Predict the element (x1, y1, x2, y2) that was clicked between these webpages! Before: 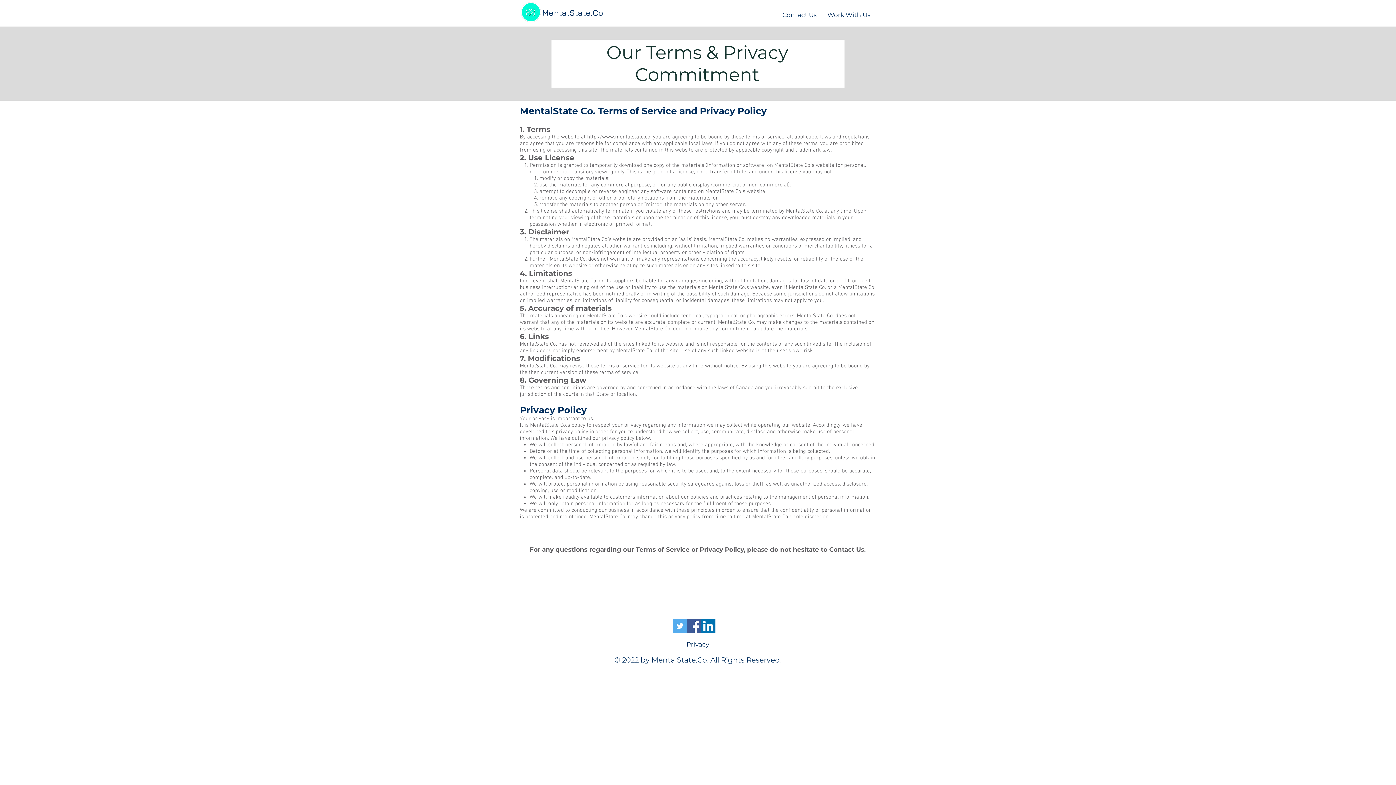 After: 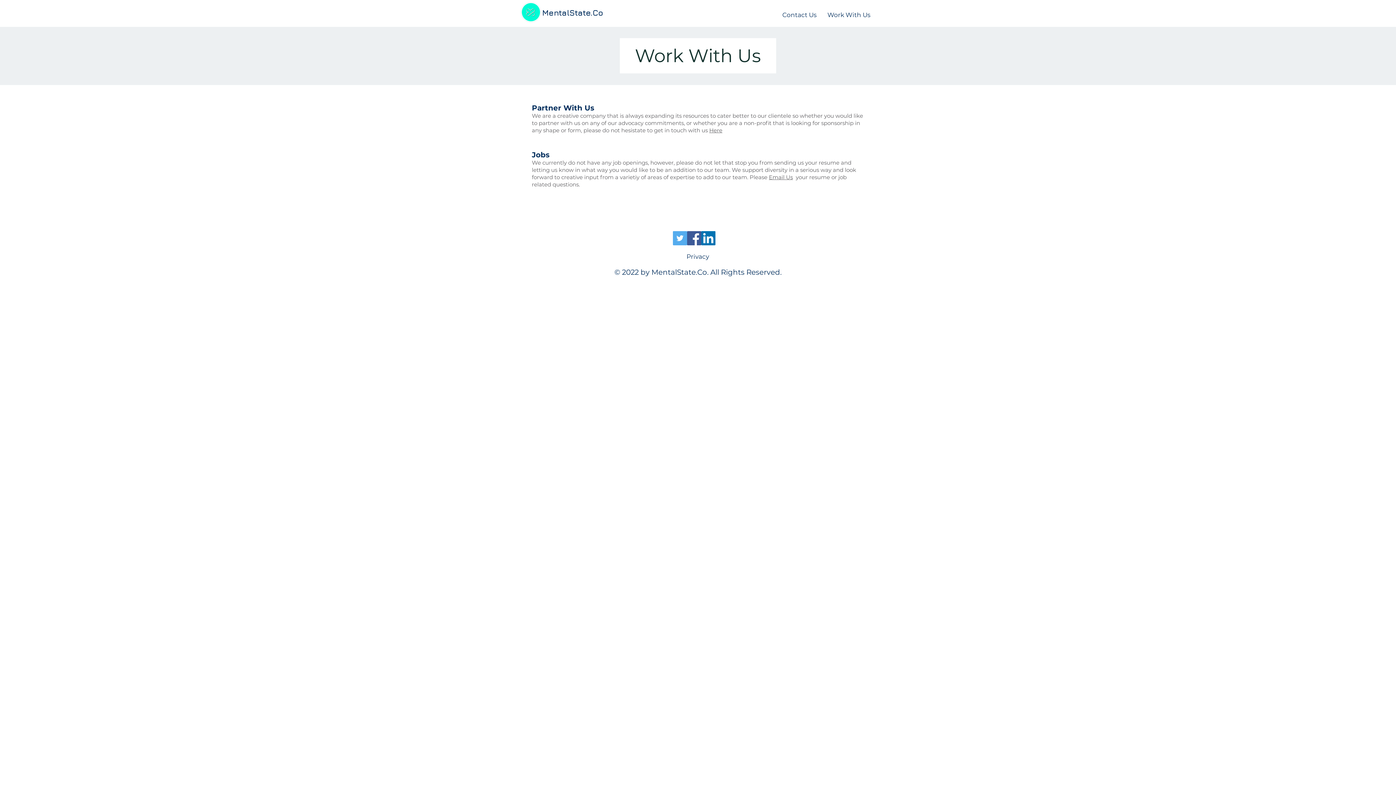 Action: label: Work With Us bbox: (822, 4, 876, 25)